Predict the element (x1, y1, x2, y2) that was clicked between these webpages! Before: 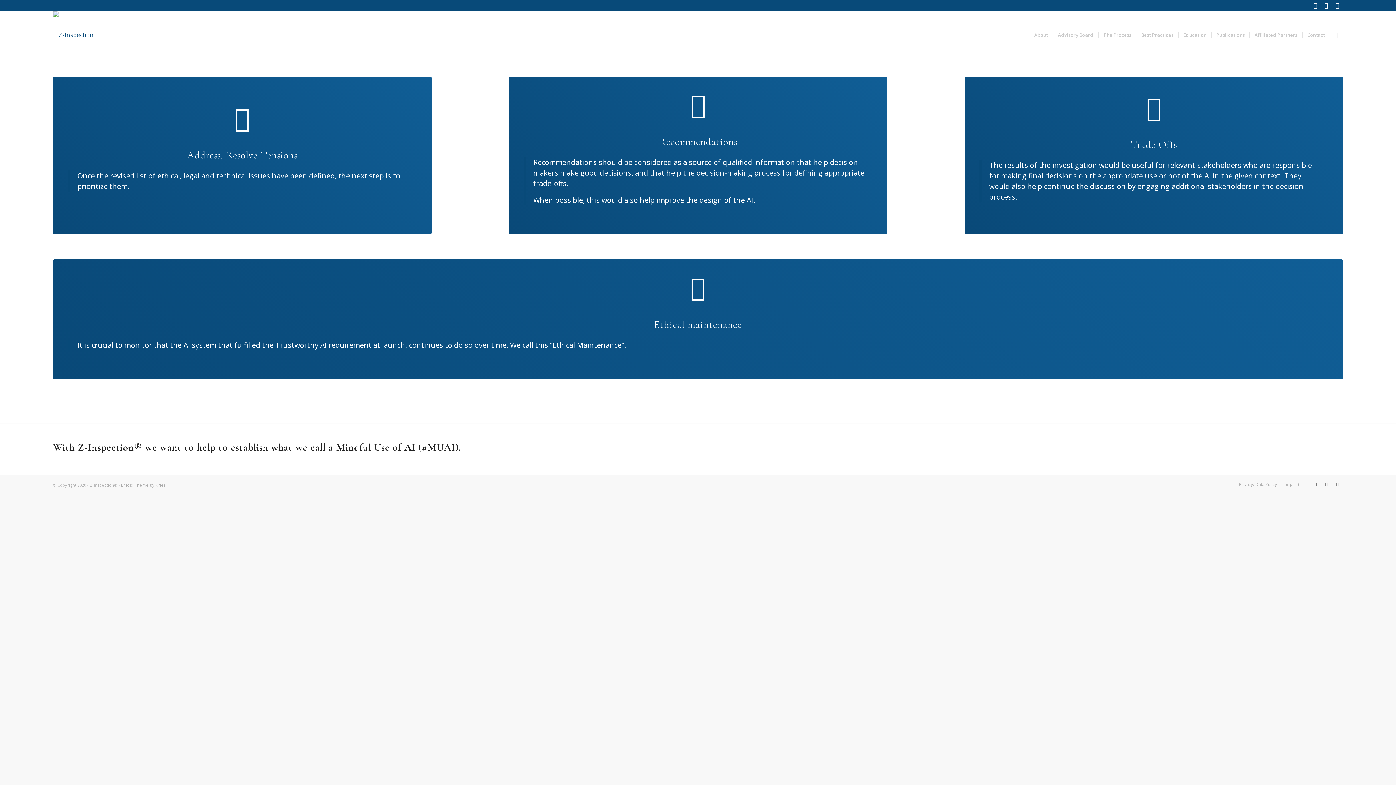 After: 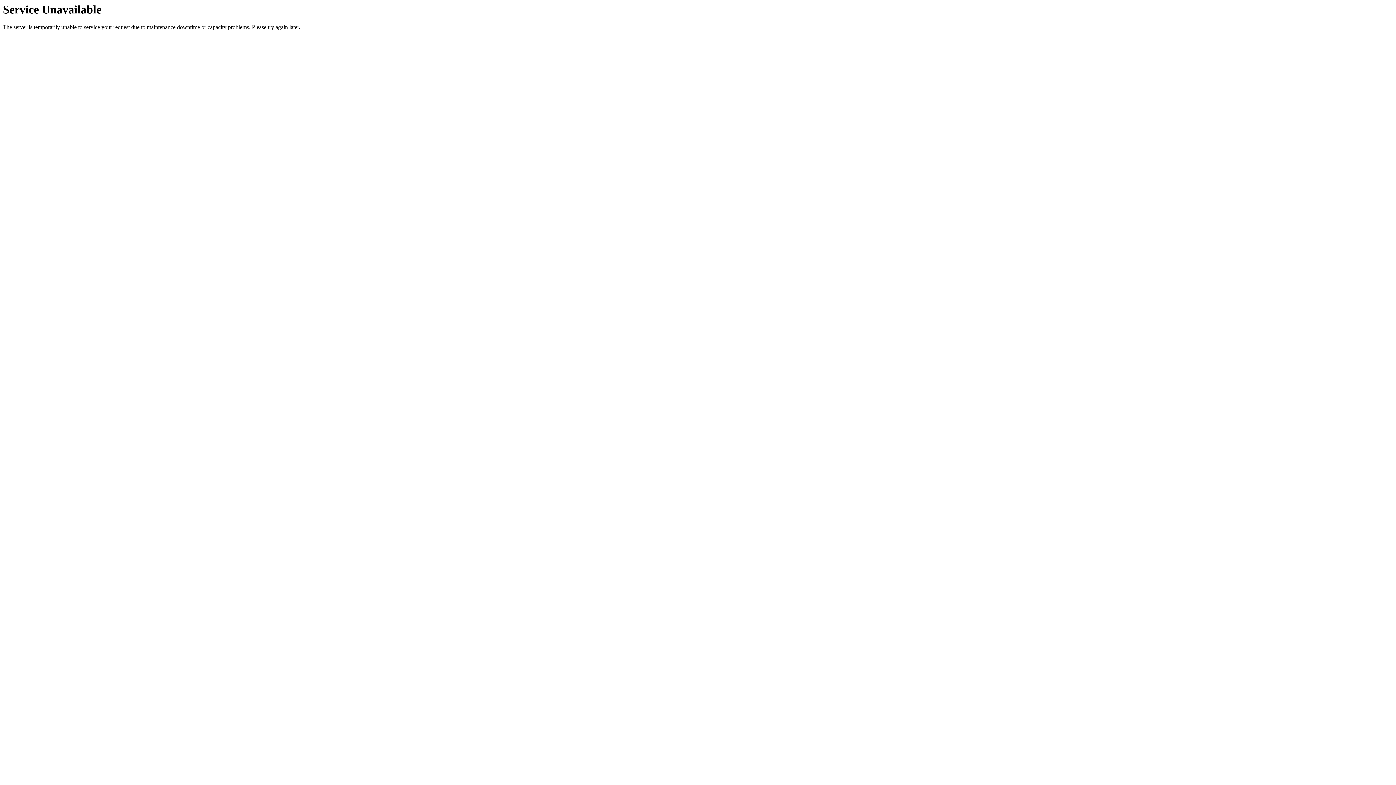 Action: label: Advisory Board bbox: (1053, 11, 1098, 58)